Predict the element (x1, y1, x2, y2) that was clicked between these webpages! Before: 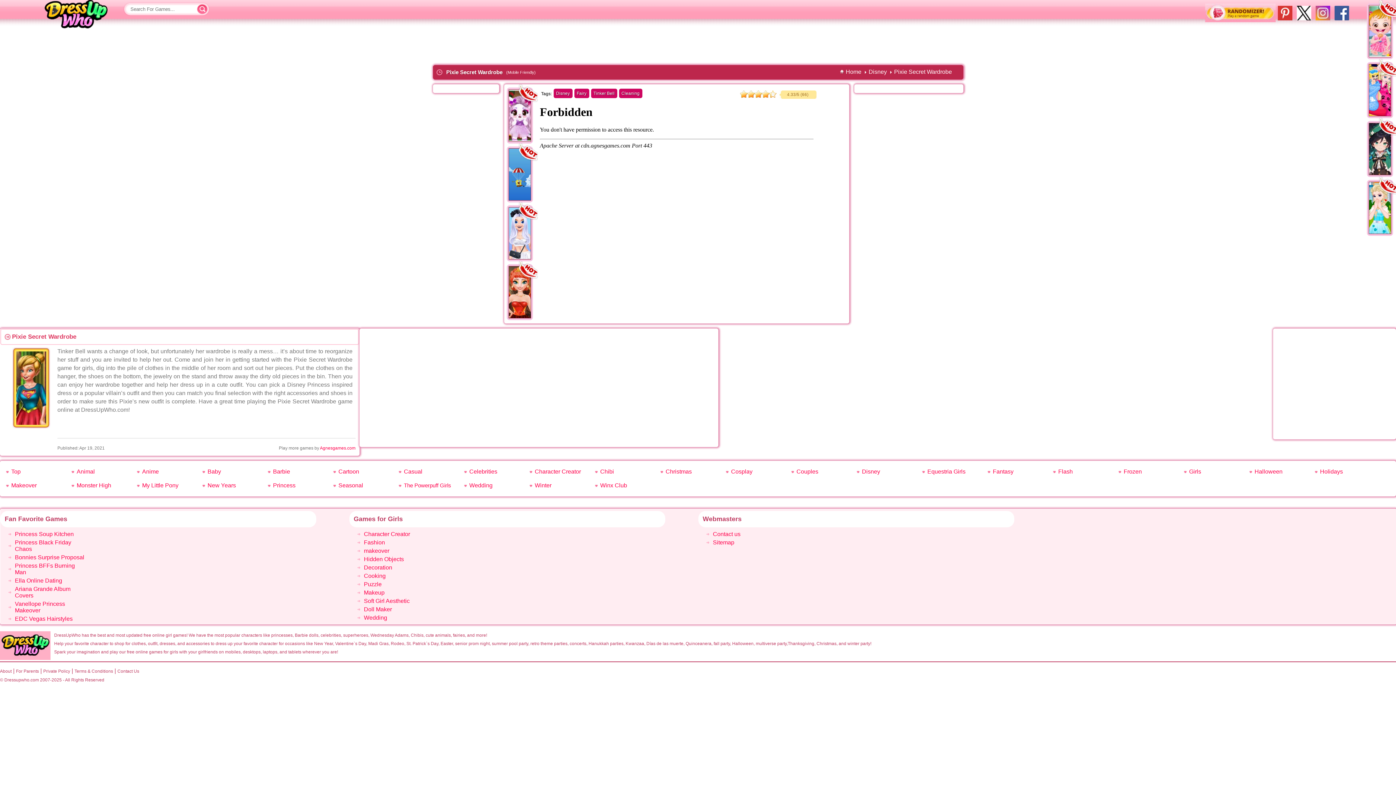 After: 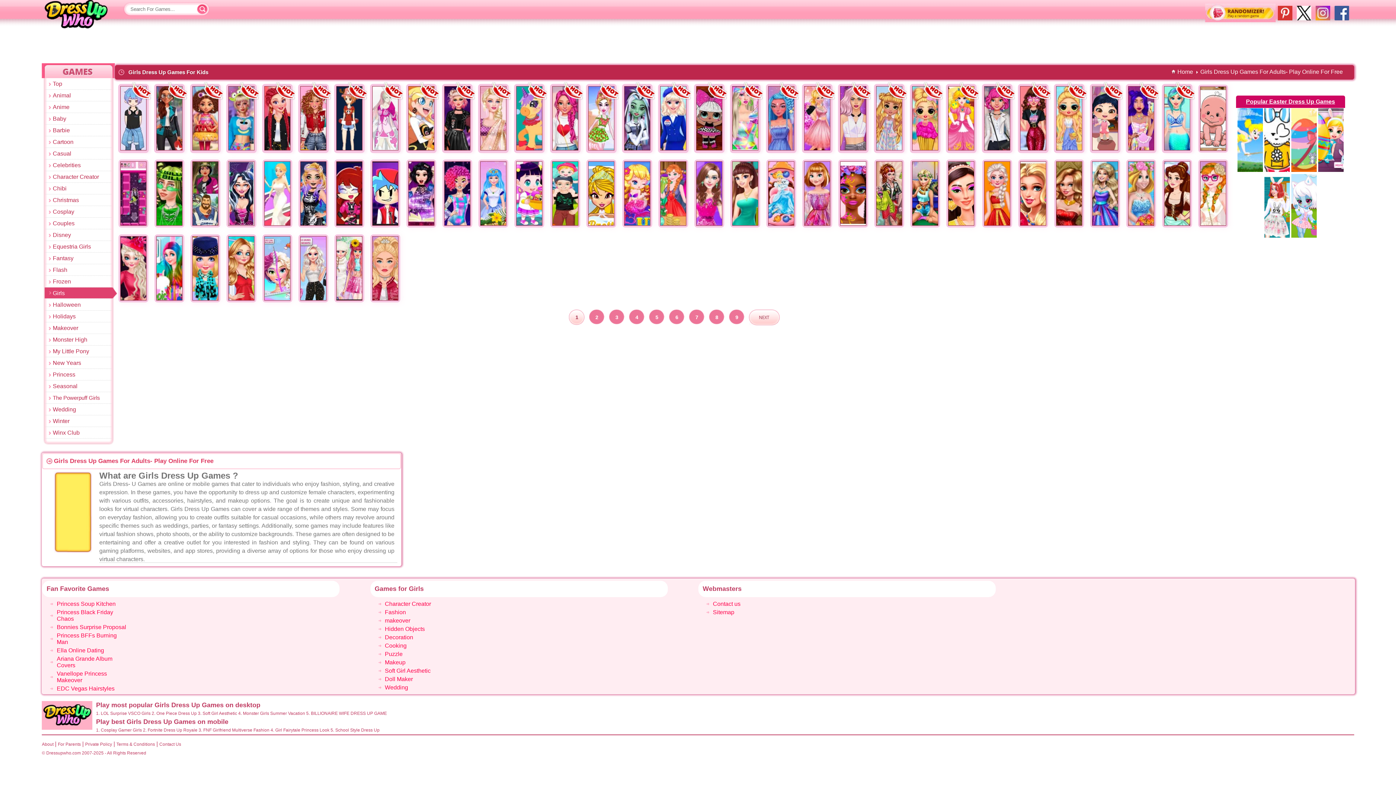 Action: label: Girls bbox: (1189, 468, 1201, 474)